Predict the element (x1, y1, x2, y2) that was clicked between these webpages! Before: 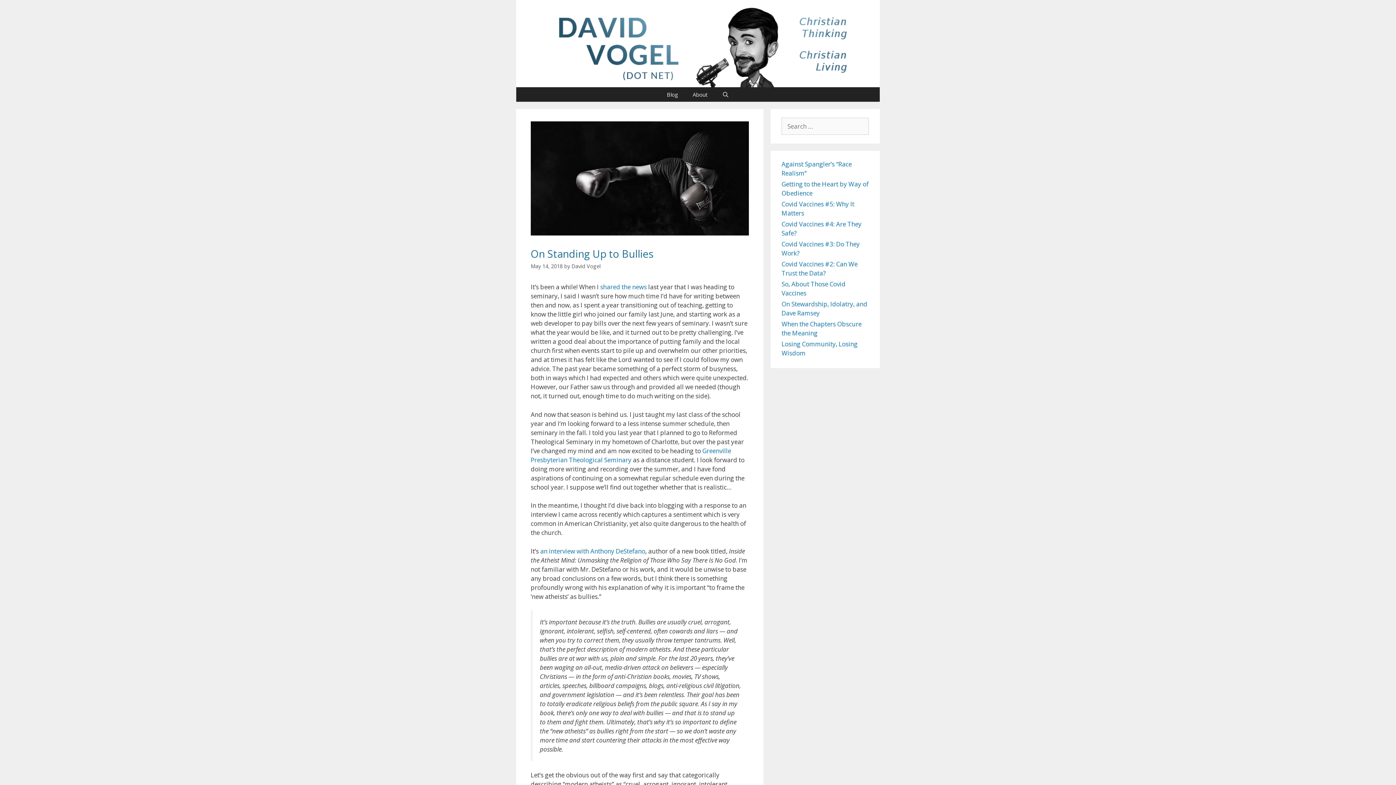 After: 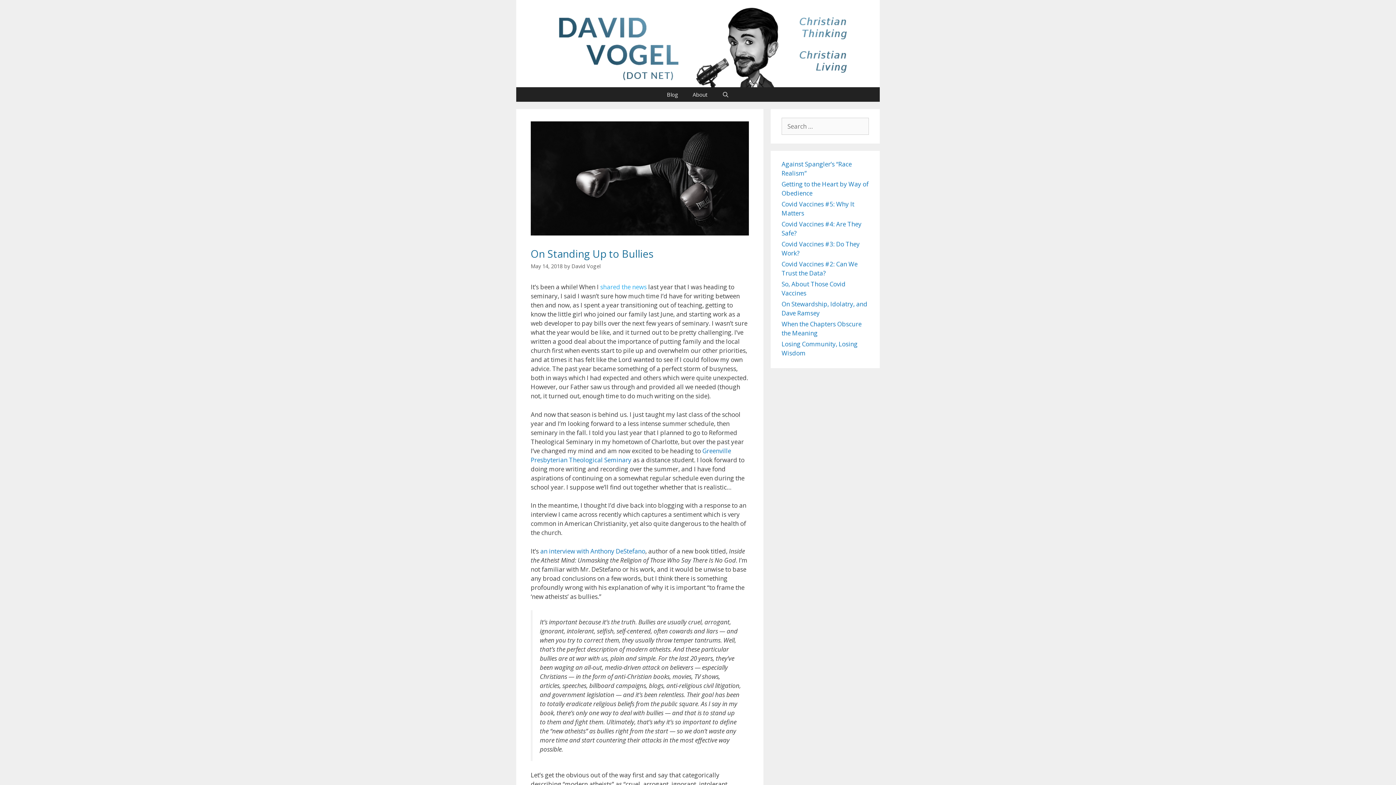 Action: bbox: (600, 282, 646, 291) label: shared the news